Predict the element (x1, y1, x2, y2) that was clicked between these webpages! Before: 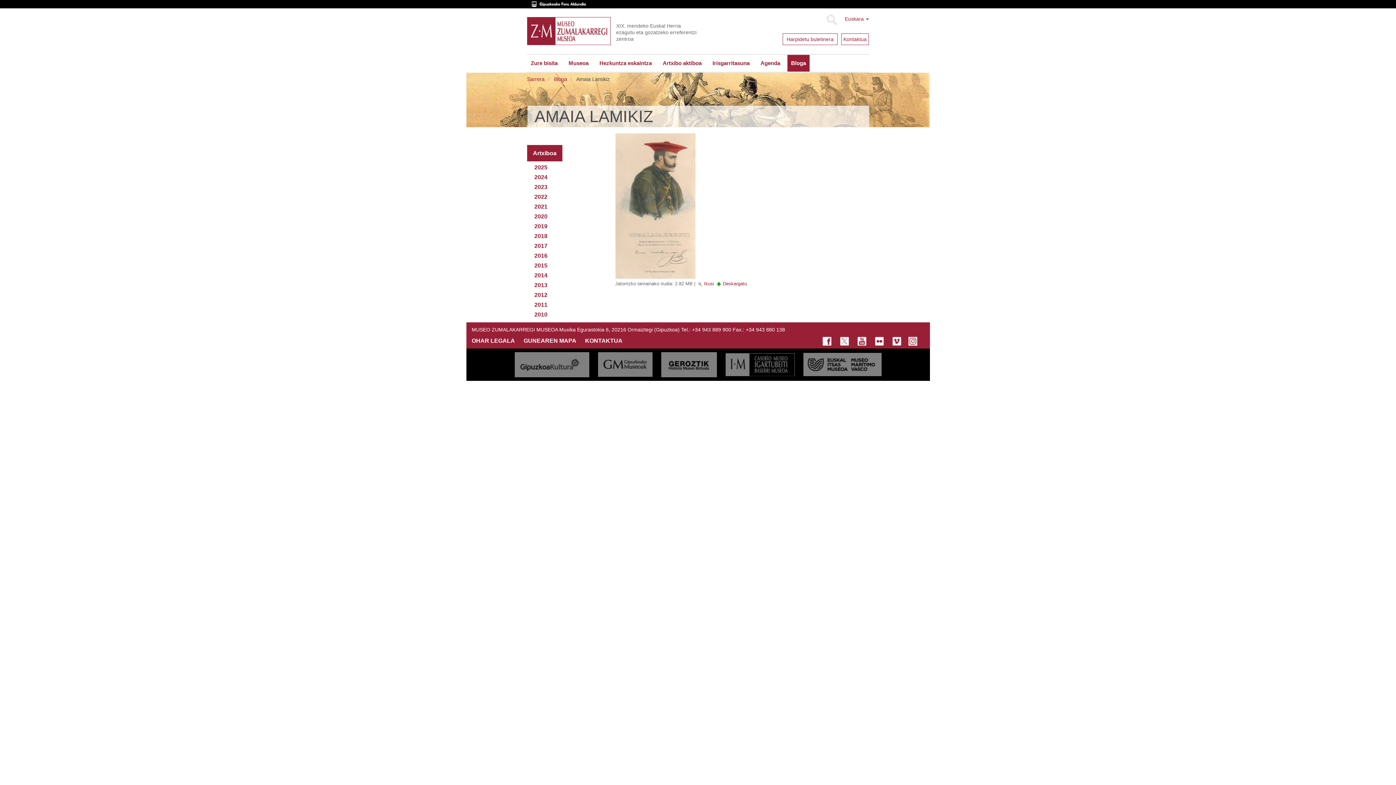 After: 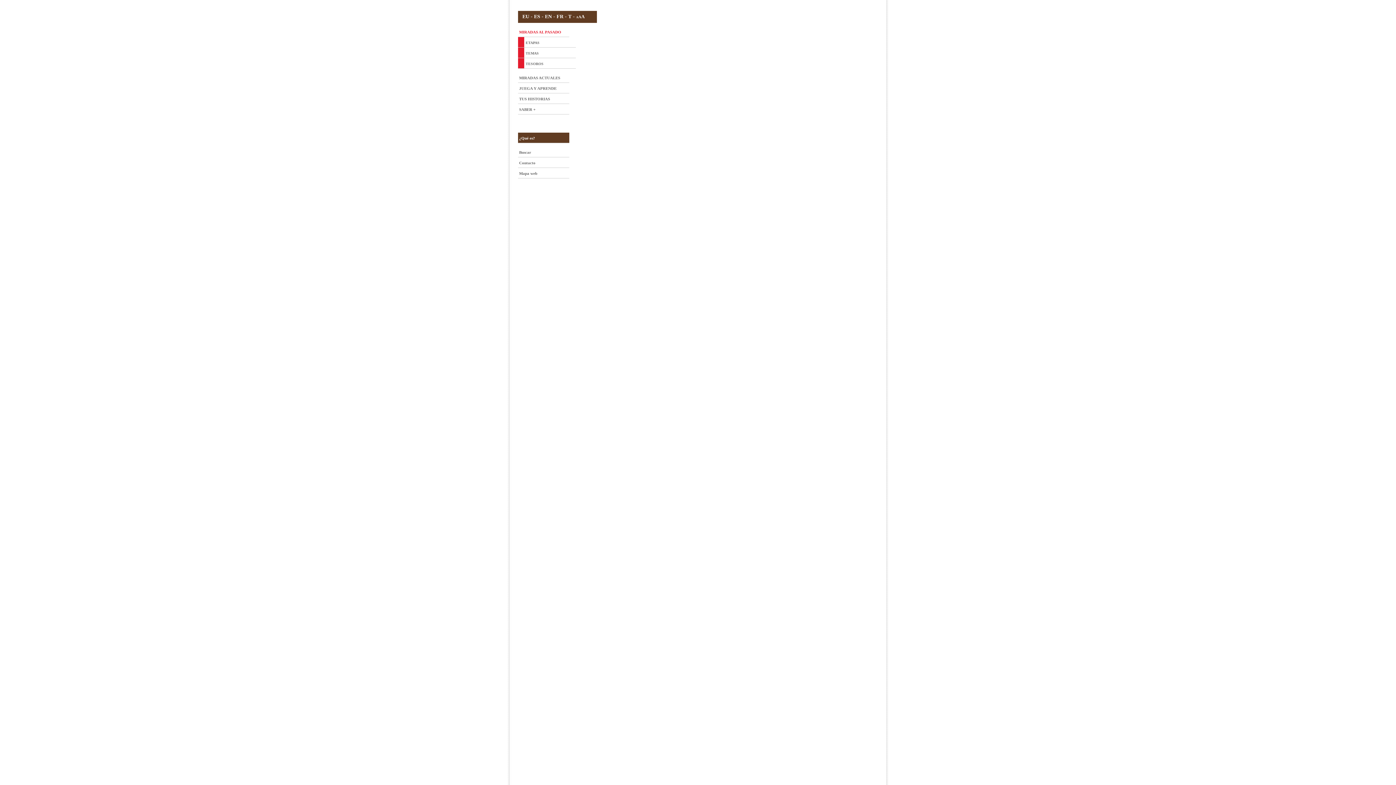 Action: bbox: (657, 361, 720, 367)